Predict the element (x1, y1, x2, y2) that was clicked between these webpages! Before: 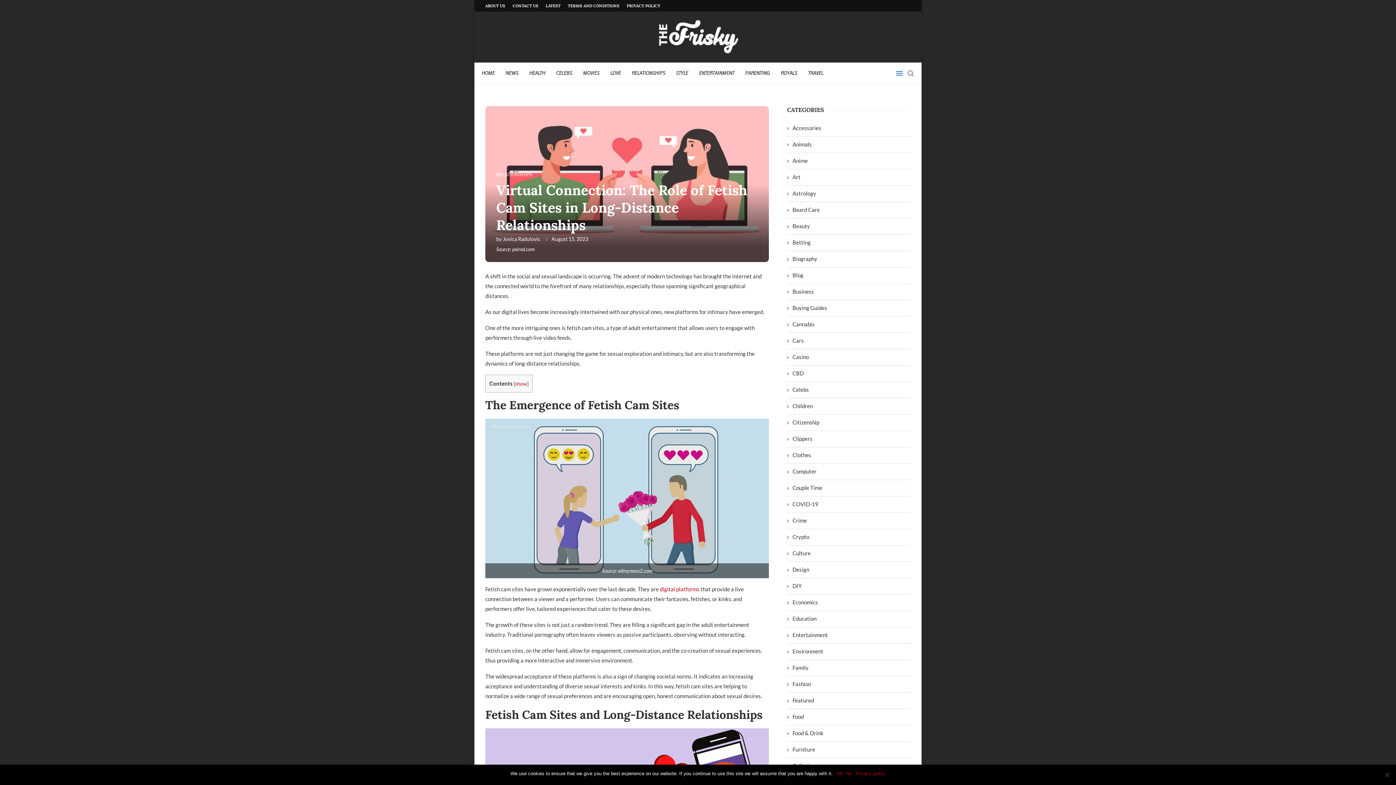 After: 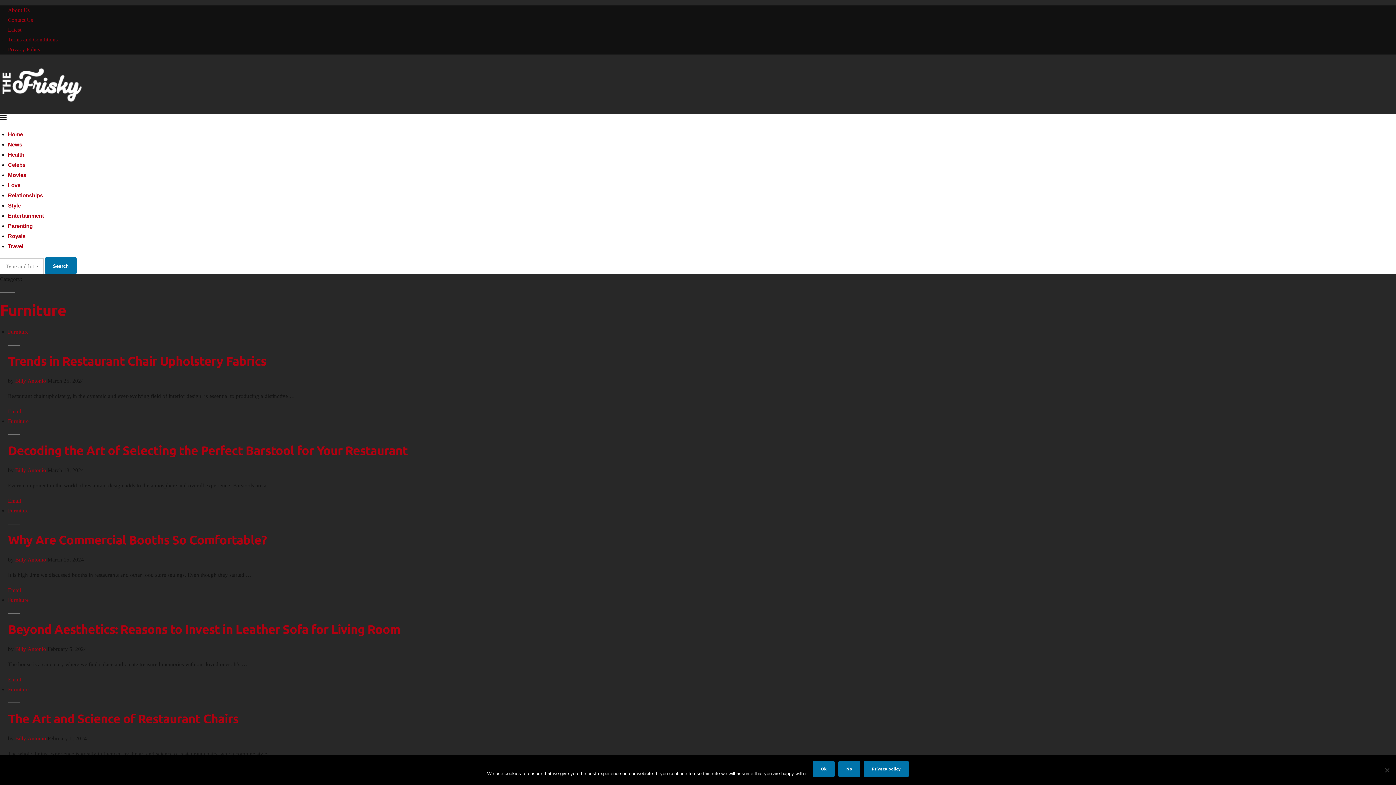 Action: bbox: (787, 746, 910, 753) label: Furniture